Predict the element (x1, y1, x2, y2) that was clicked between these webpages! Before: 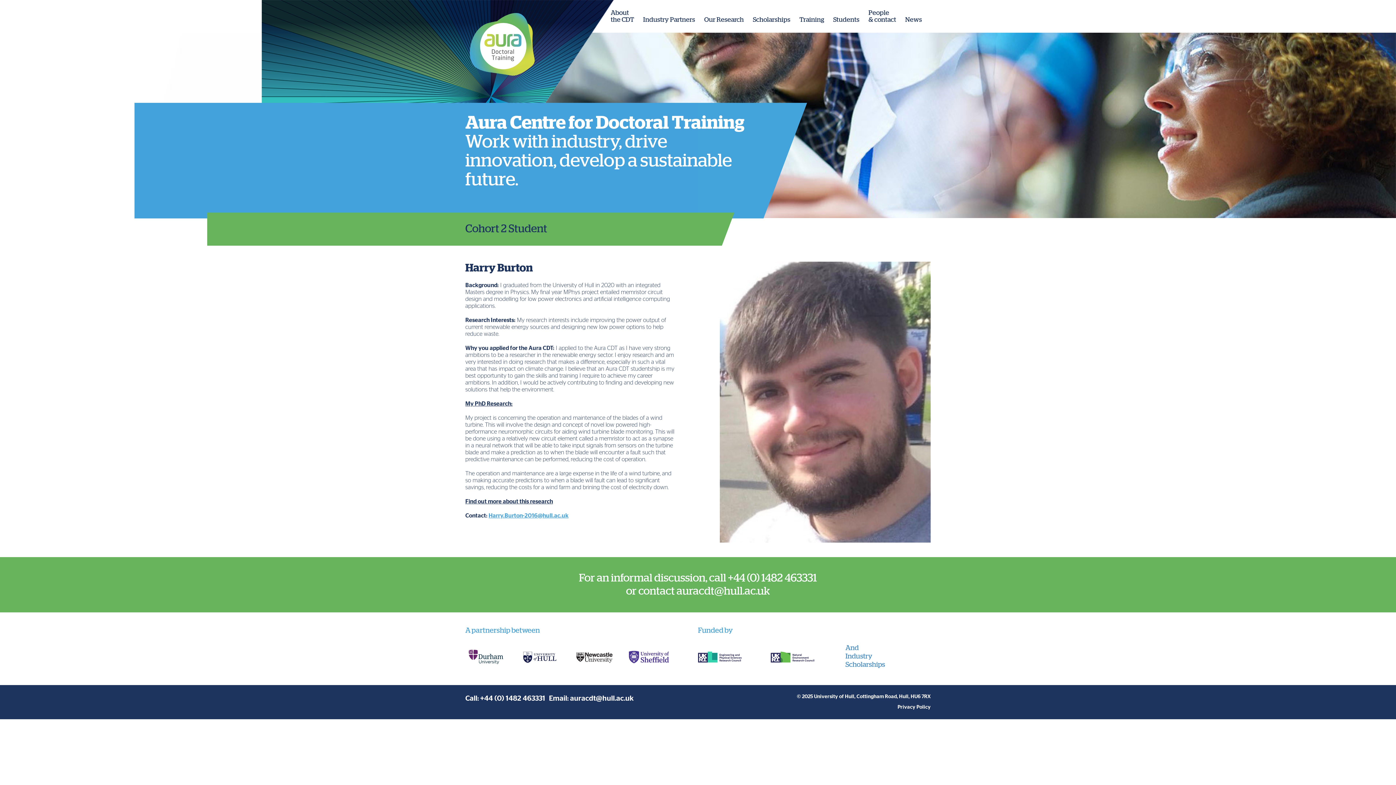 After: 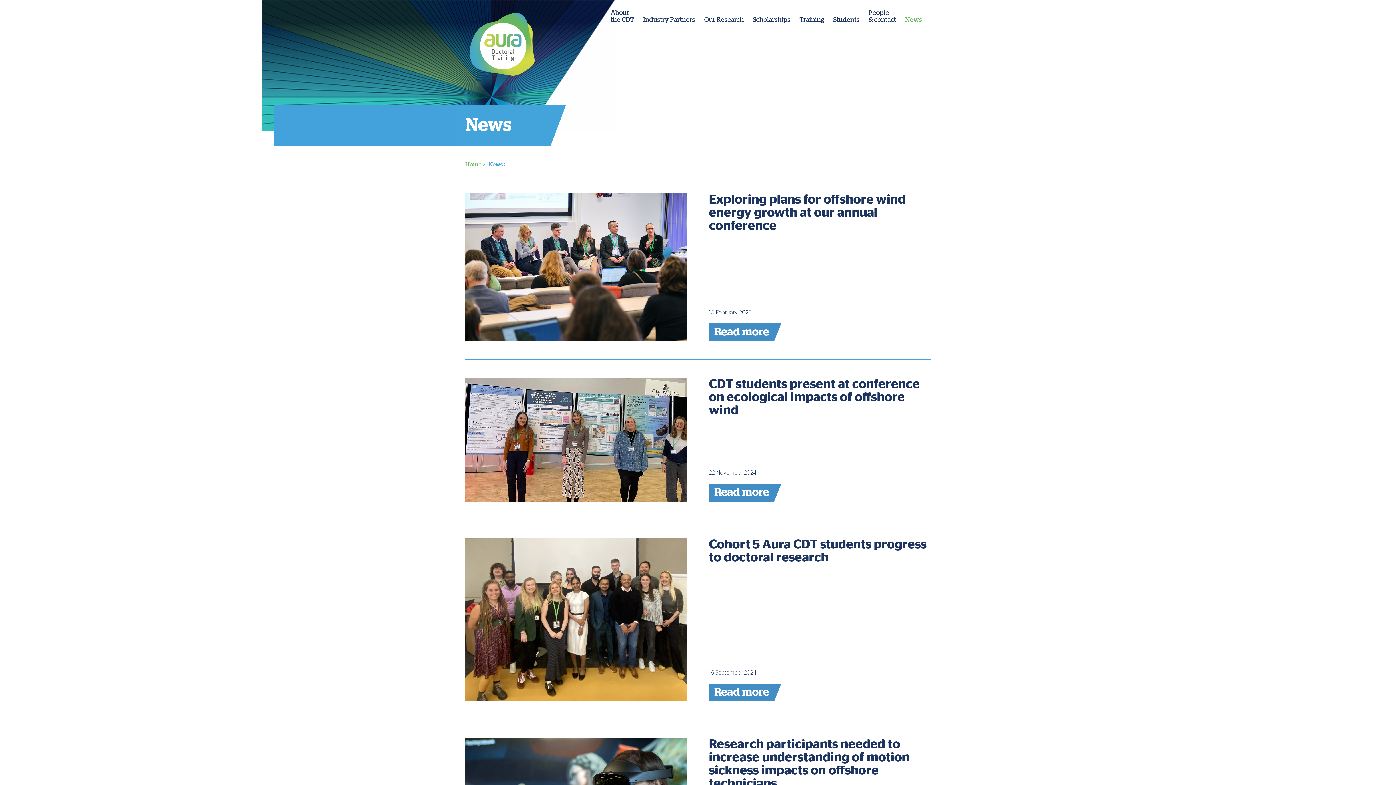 Action: bbox: (905, 7, 922, 23) label: News